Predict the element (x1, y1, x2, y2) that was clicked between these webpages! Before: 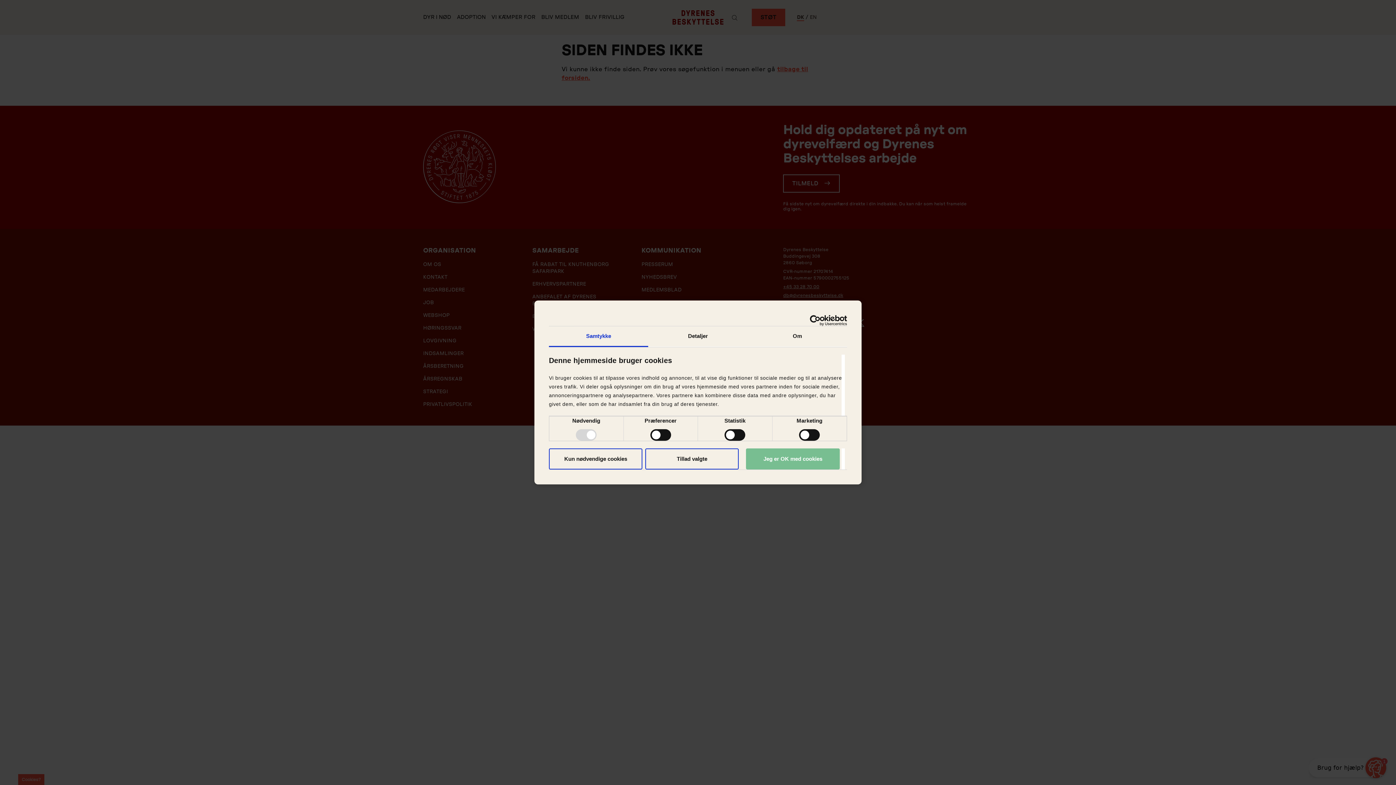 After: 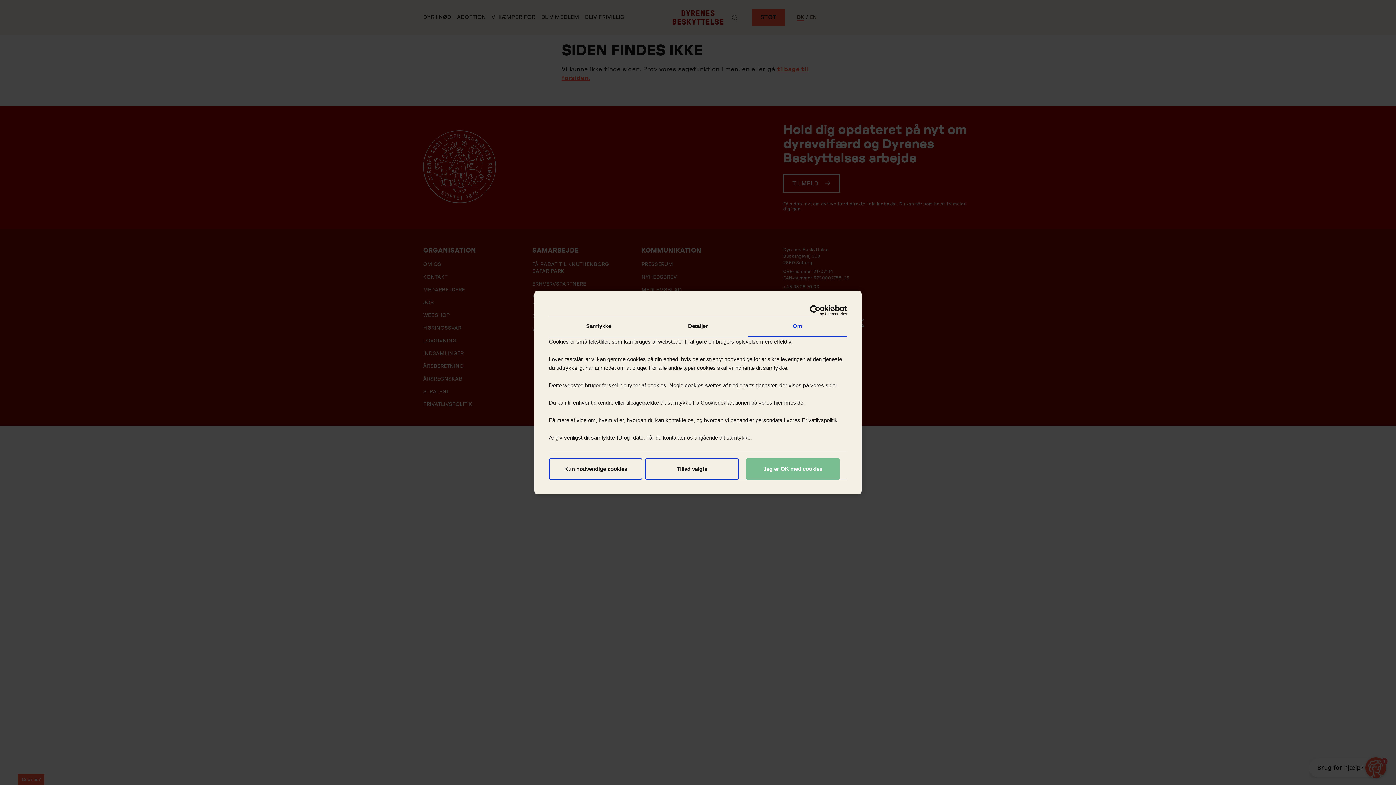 Action: label: Om bbox: (747, 326, 847, 347)